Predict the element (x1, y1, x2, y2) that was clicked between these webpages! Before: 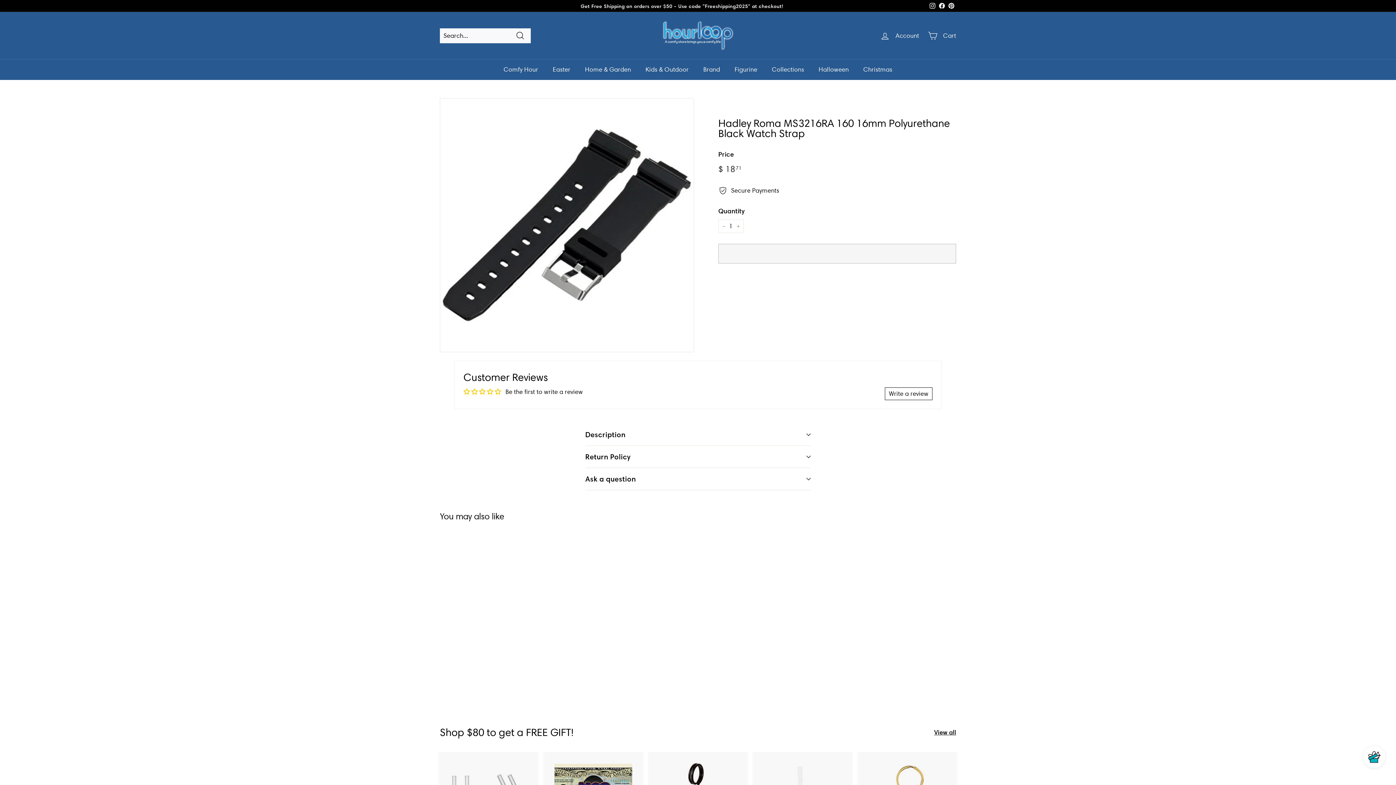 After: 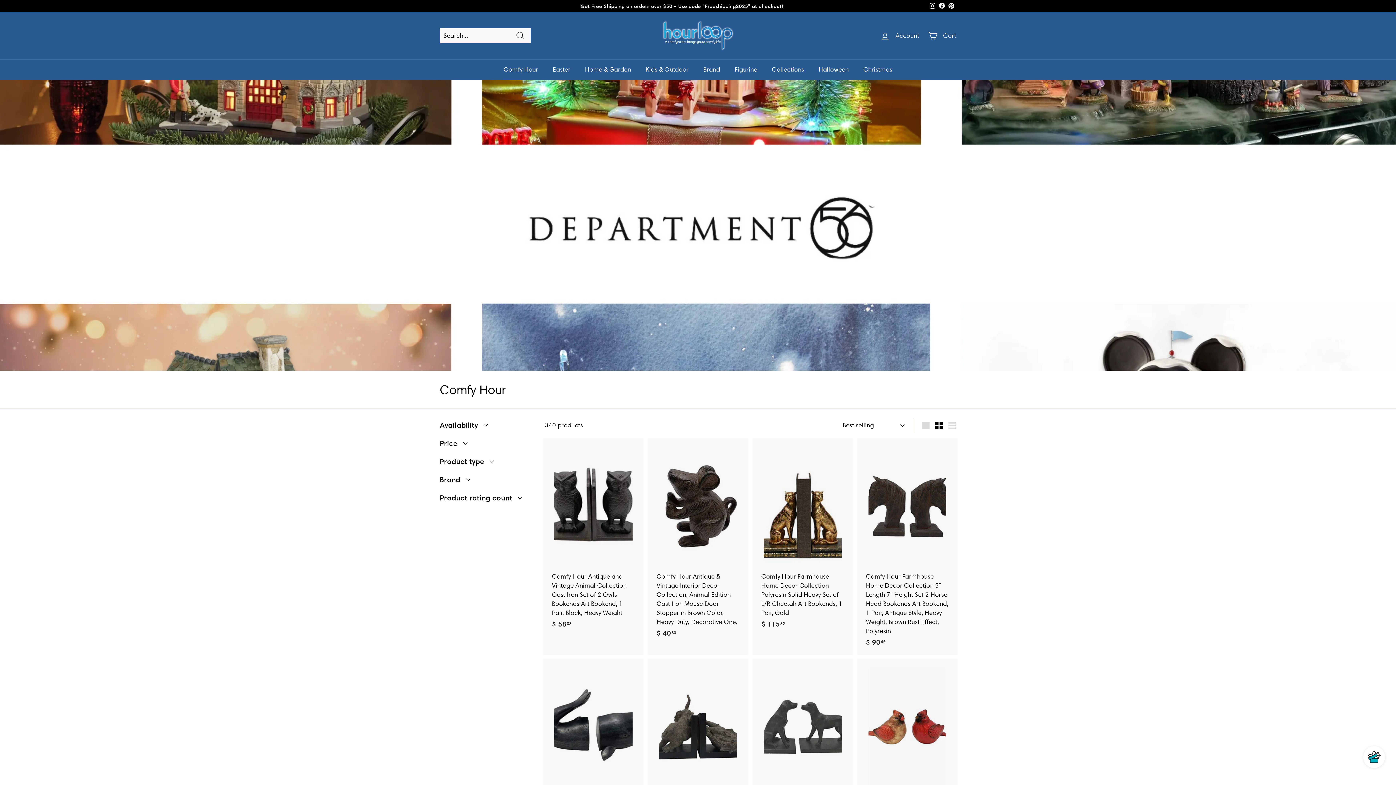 Action: label: Comfy Hour bbox: (496, 59, 545, 80)